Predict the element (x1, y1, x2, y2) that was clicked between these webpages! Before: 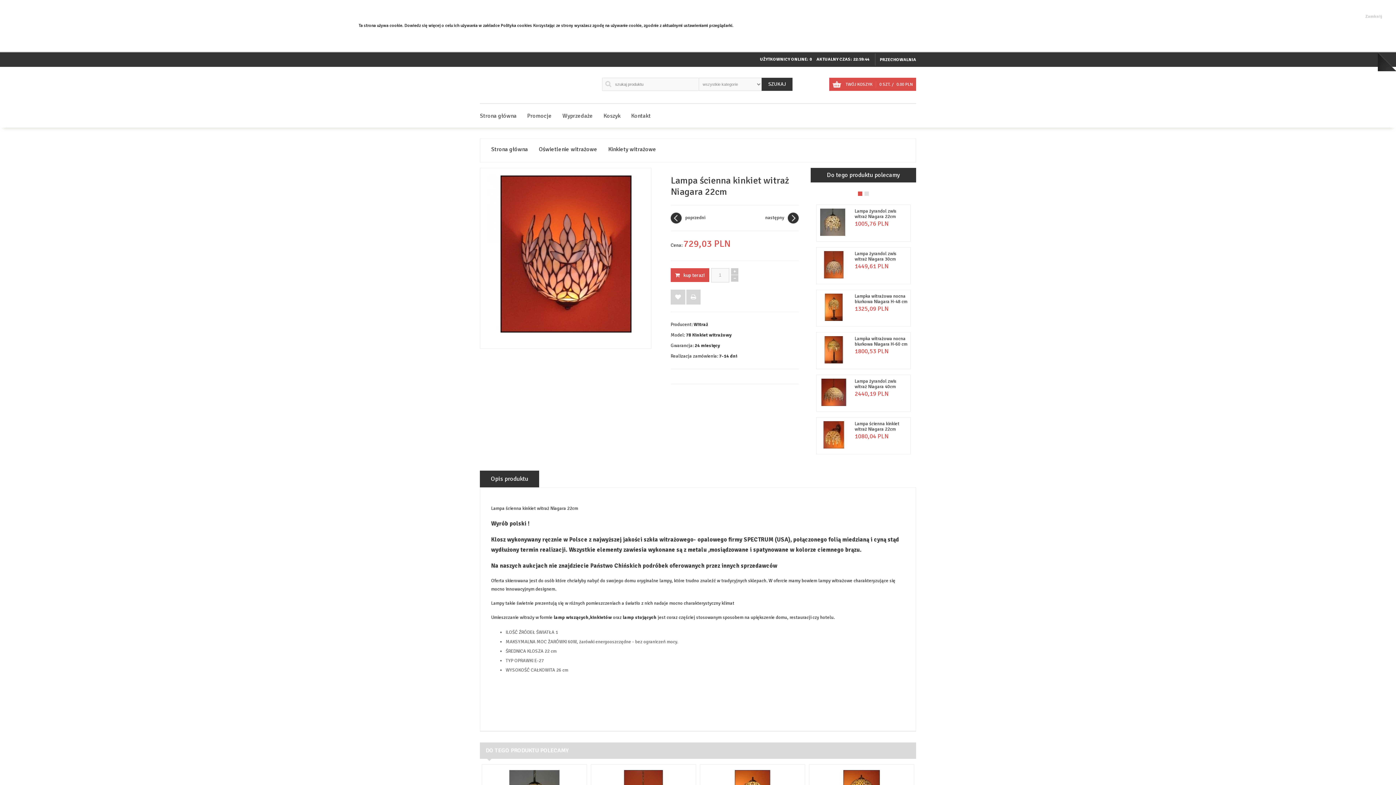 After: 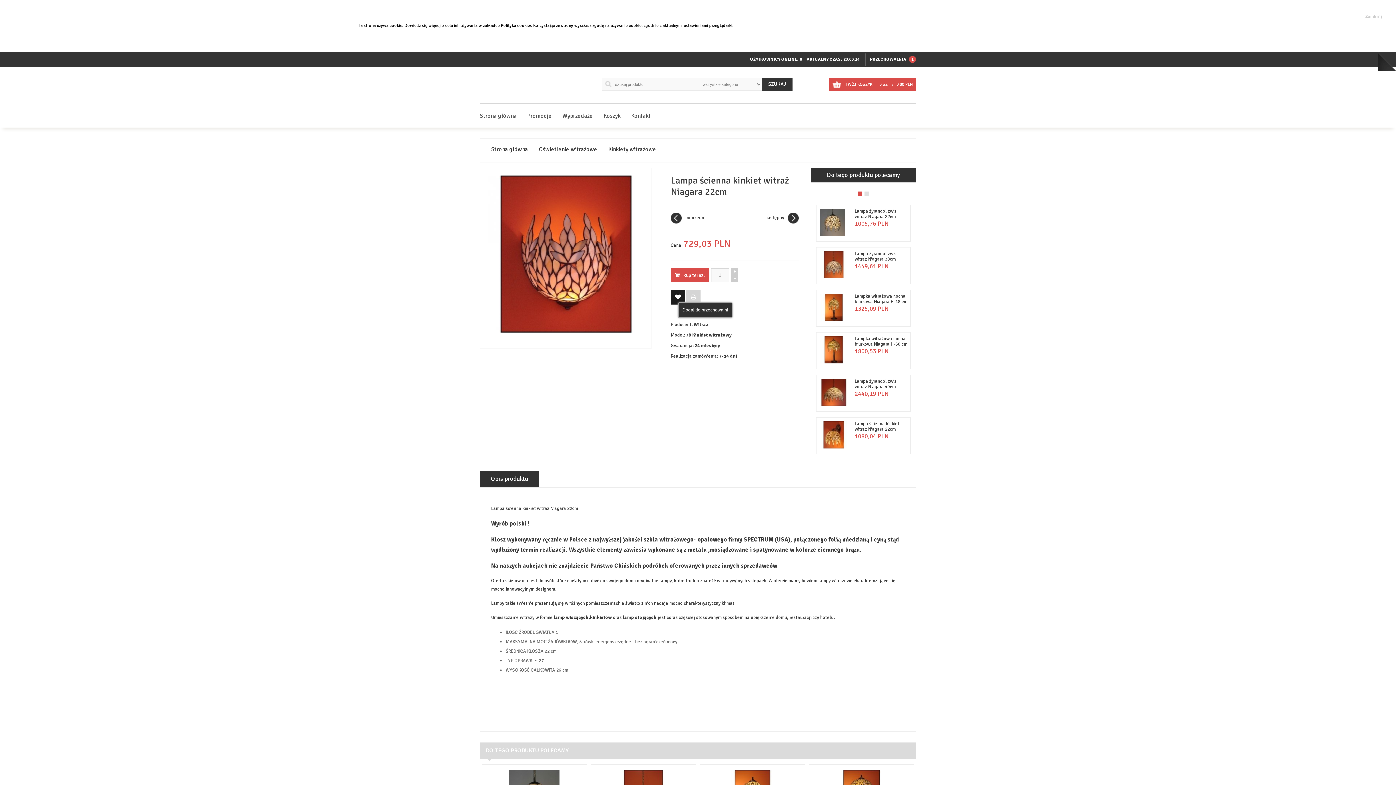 Action: bbox: (670, 289, 685, 304)